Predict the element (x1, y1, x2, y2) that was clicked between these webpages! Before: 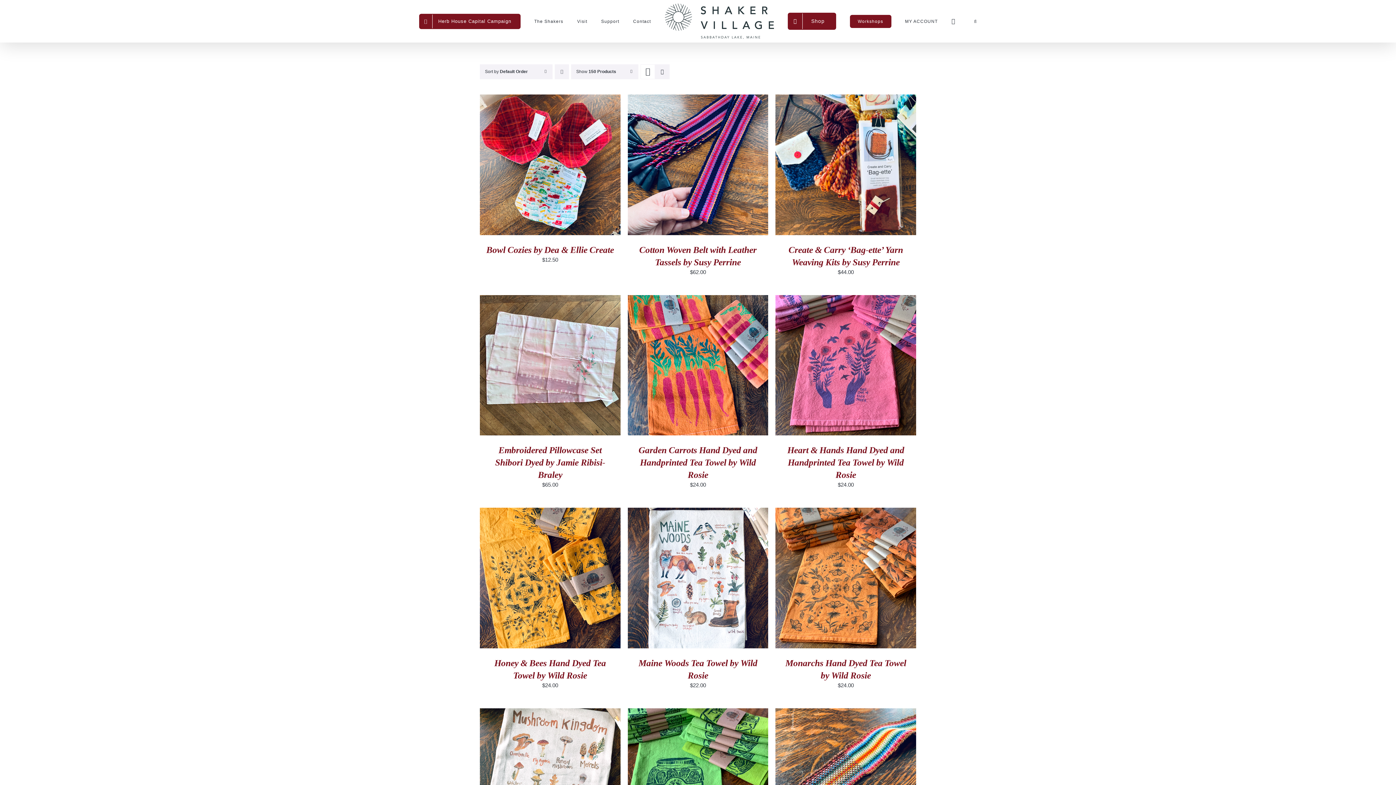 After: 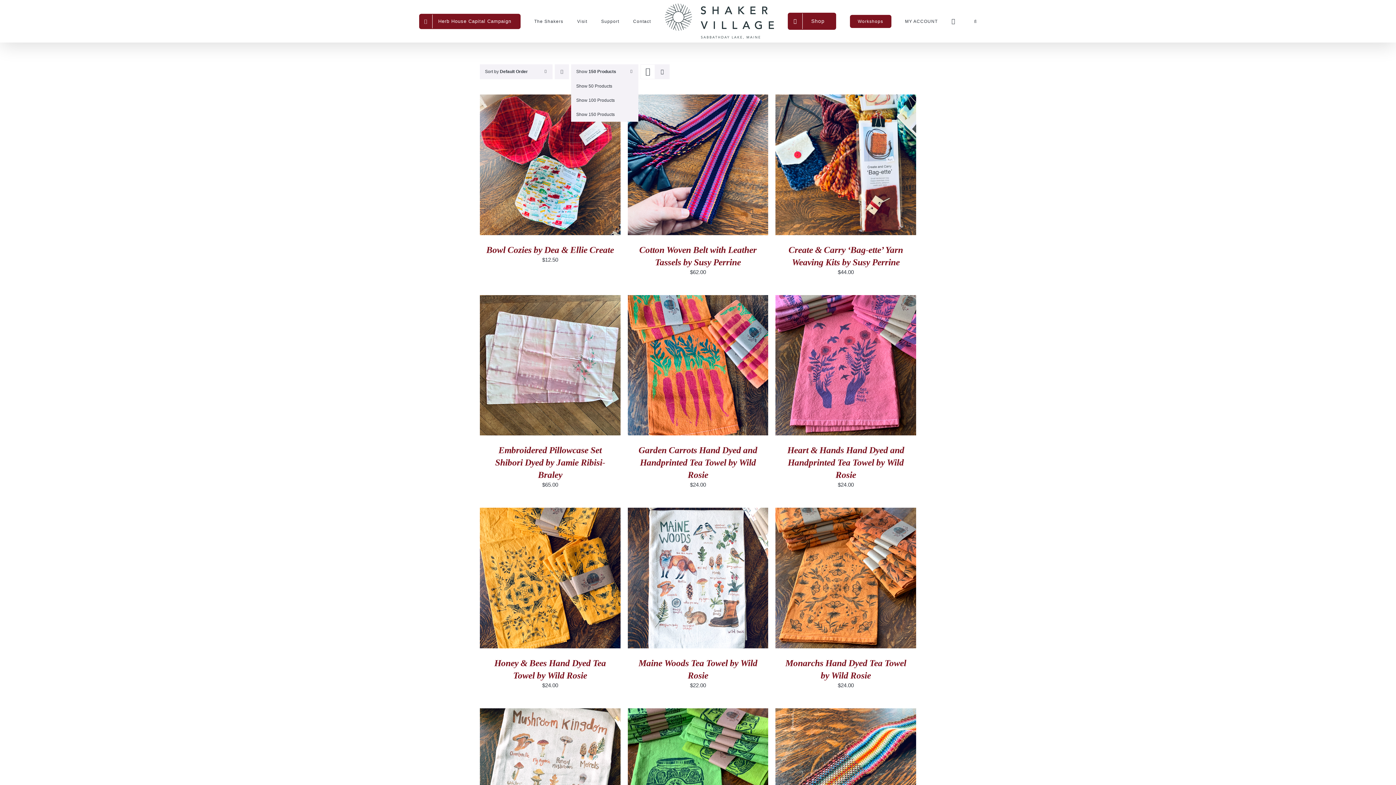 Action: label: Show 150 Products bbox: (576, 69, 616, 74)